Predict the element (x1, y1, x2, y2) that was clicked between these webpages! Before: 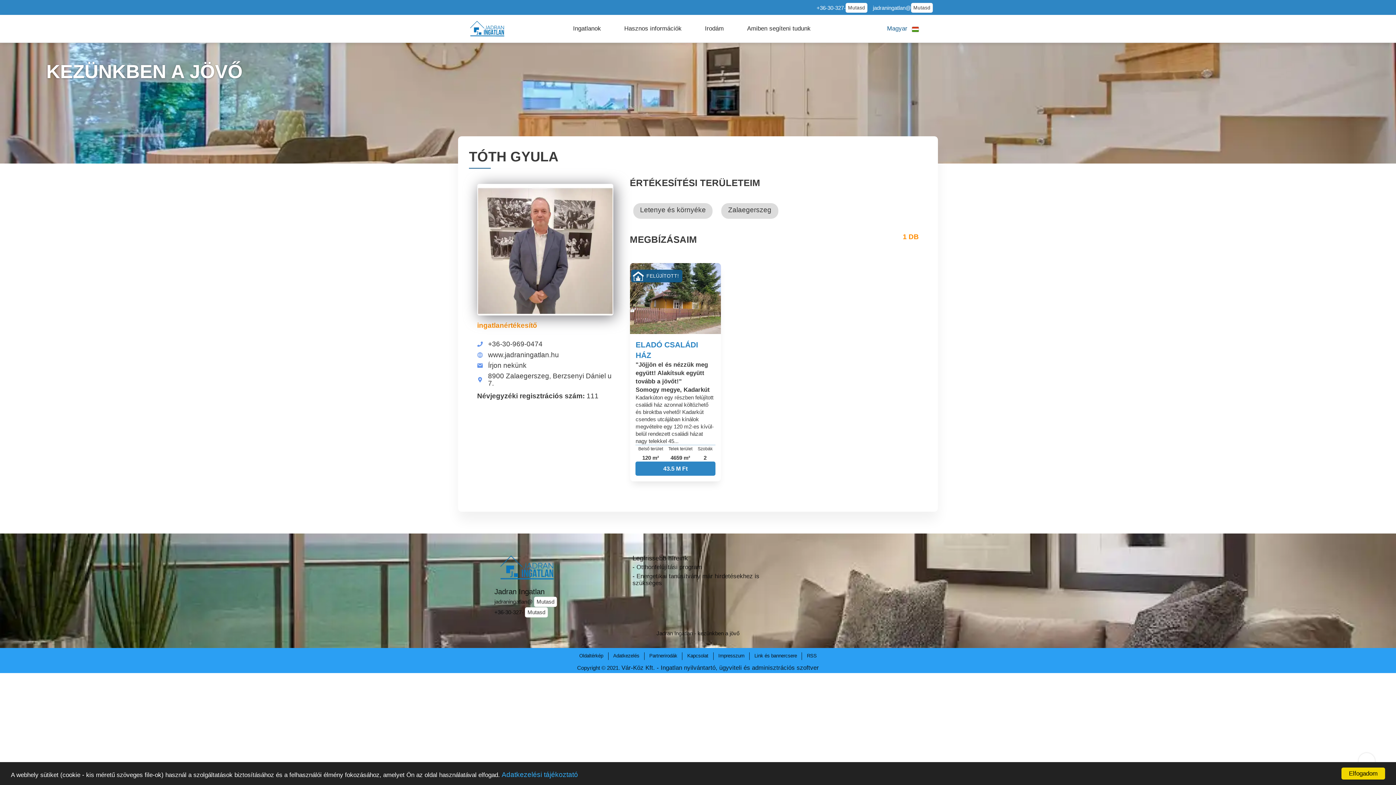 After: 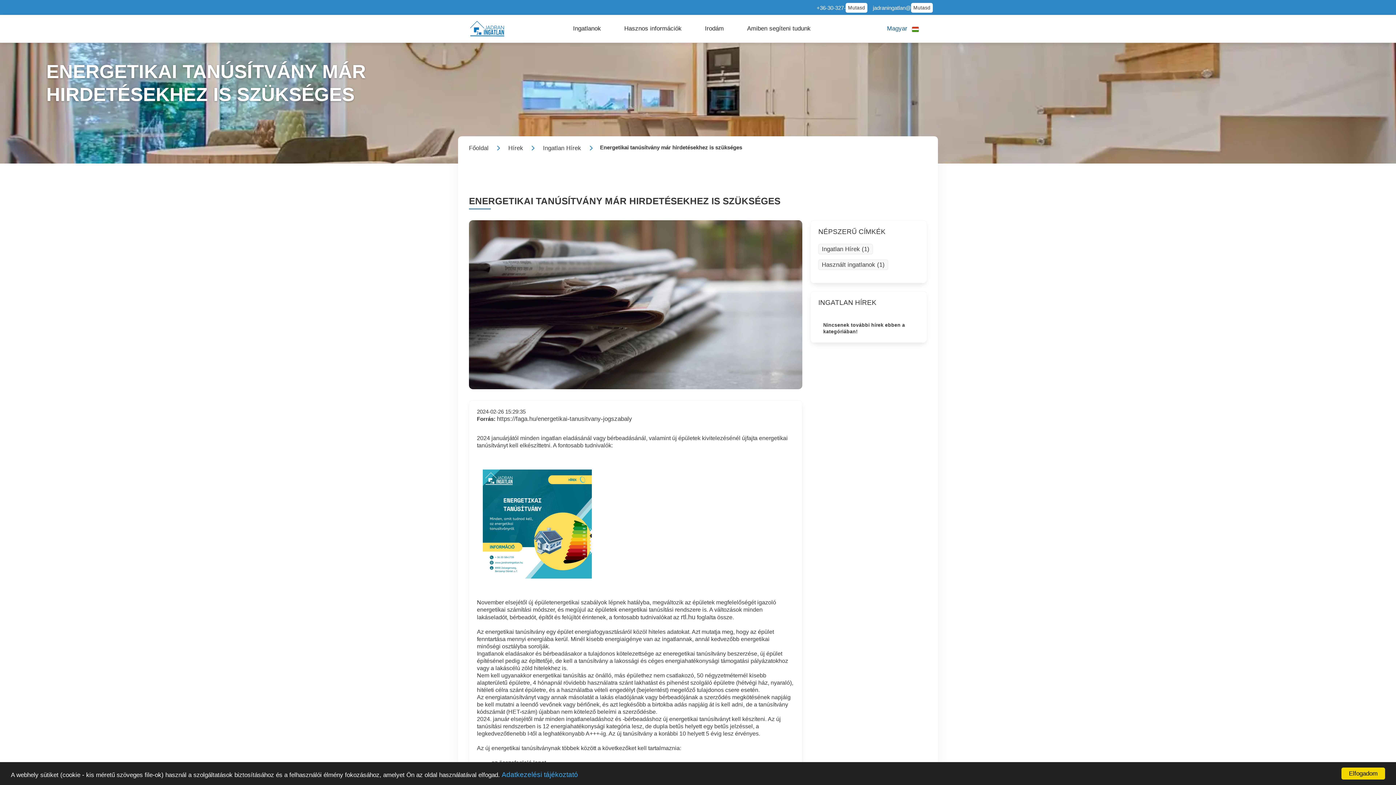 Action: bbox: (632, 573, 763, 587) label: - Energetikai tanúsítvány már hirdetésekhez is szükséges